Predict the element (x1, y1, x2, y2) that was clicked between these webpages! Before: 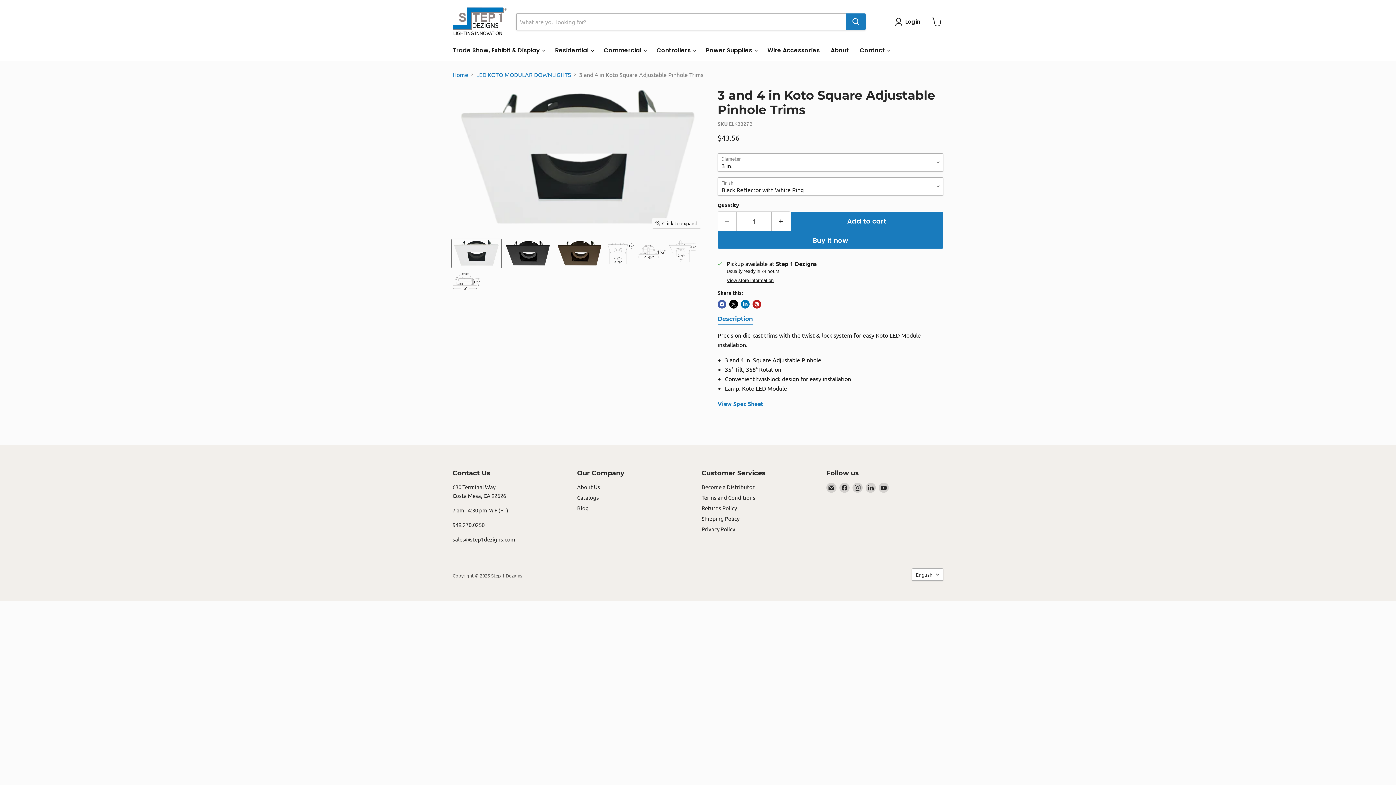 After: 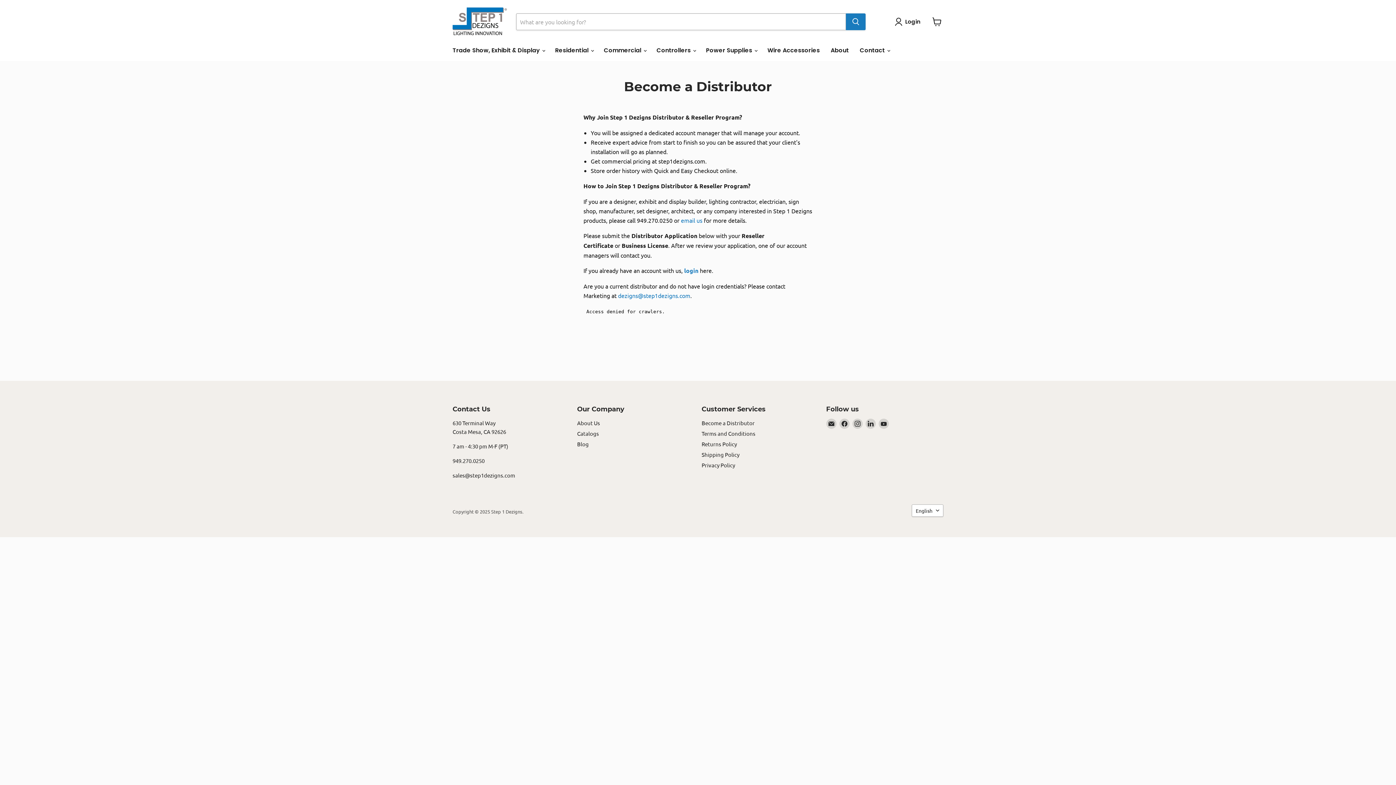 Action: bbox: (701, 483, 754, 490) label: Become a Distributor